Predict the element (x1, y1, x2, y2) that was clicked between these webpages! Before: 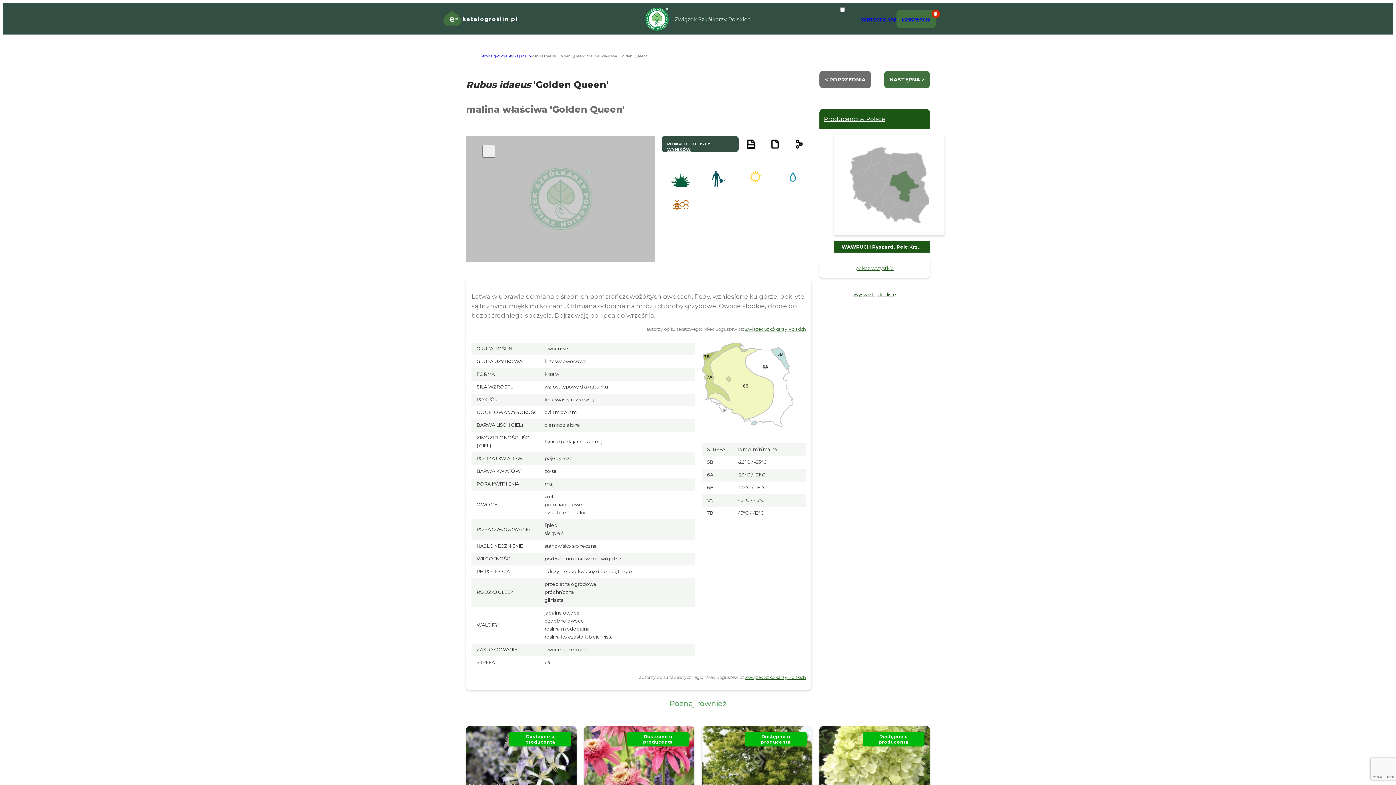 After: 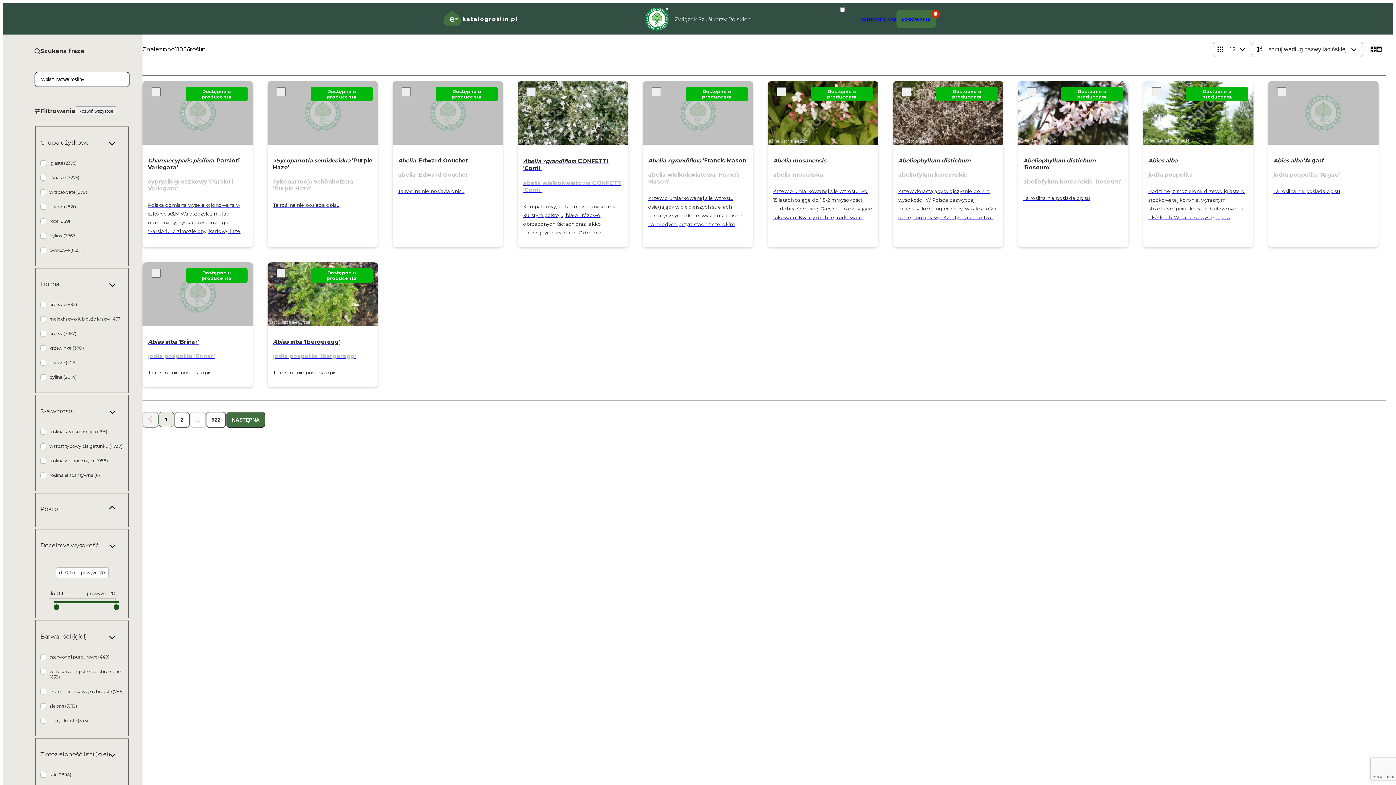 Action: label: Szukaj roślin bbox: (507, 53, 531, 58)